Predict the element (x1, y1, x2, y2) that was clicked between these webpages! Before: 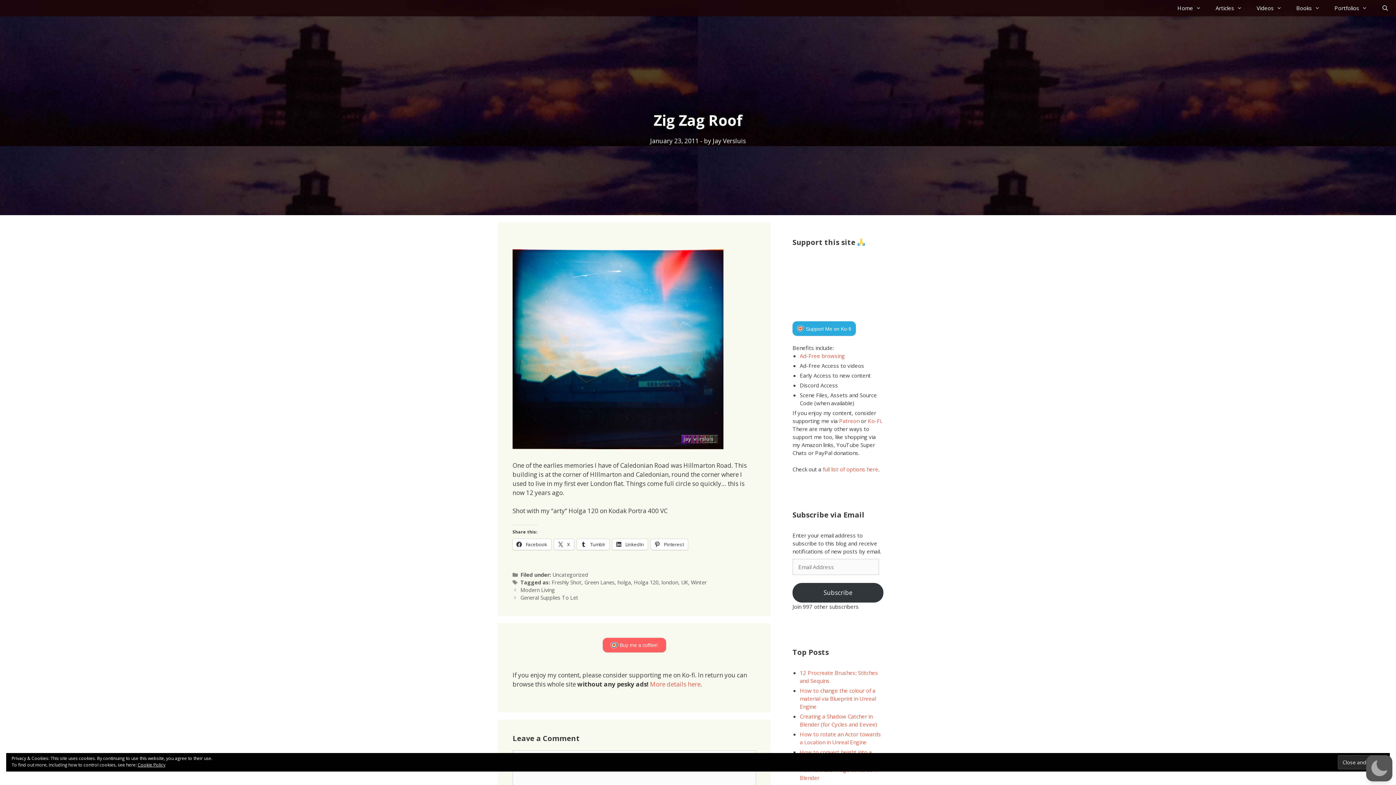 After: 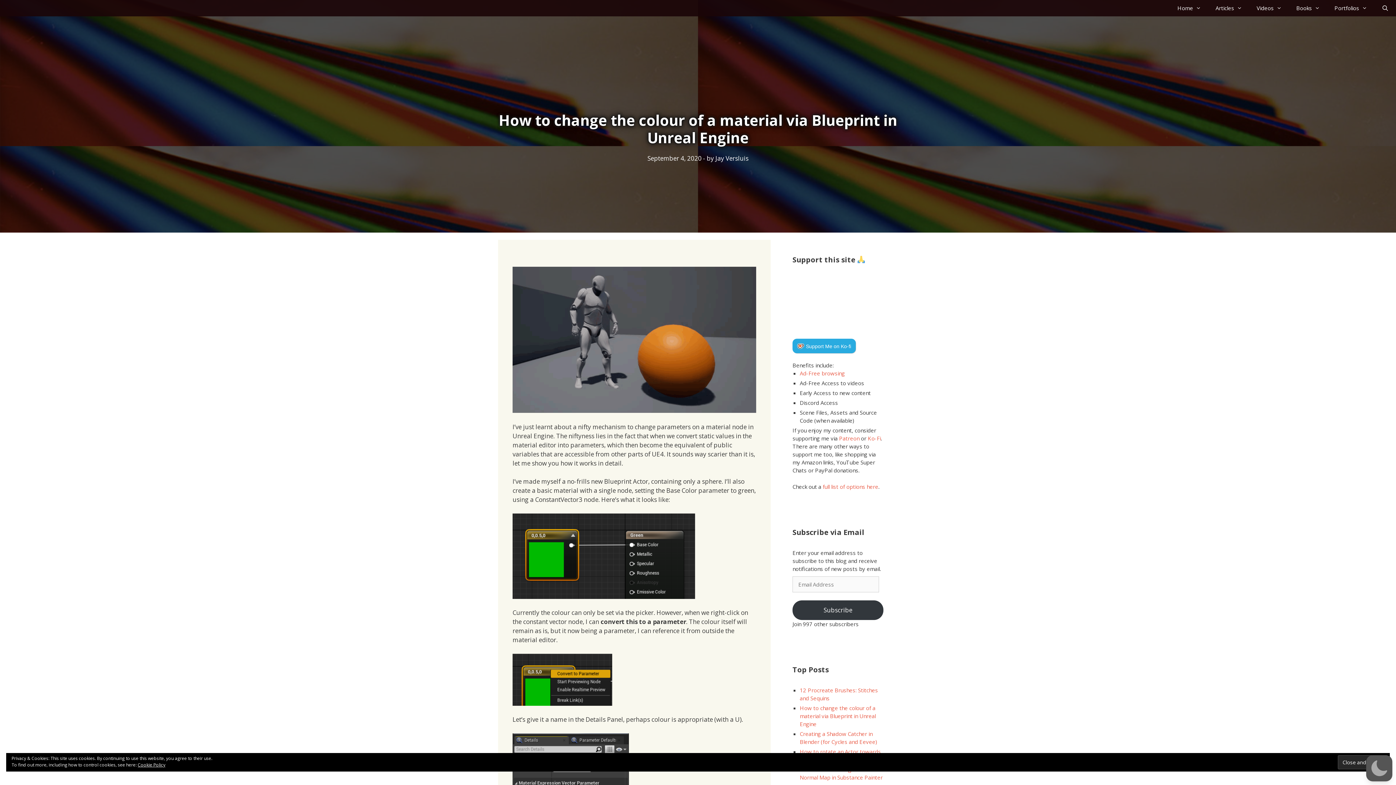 Action: bbox: (800, 687, 876, 710) label: How to change the colour of a material via Blueprint in Unreal Engine